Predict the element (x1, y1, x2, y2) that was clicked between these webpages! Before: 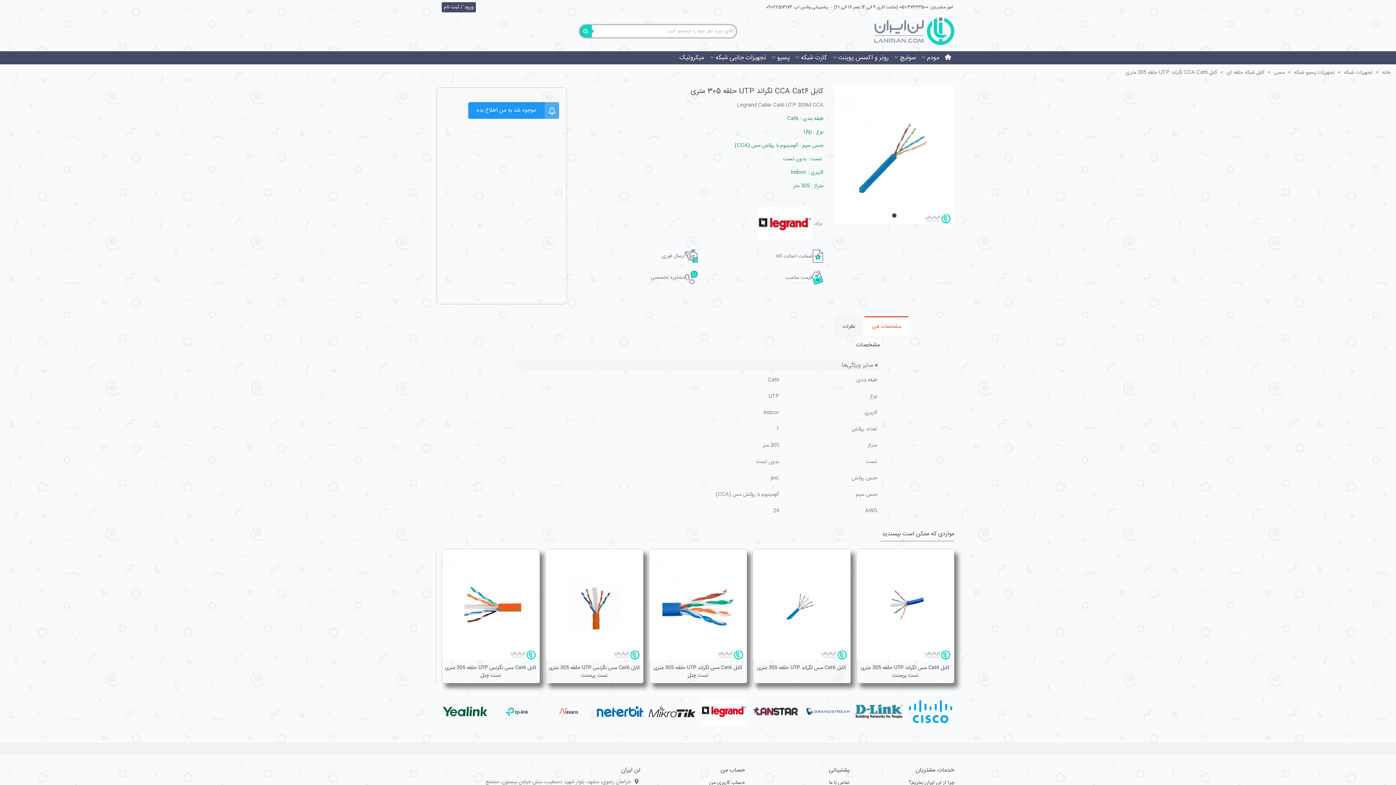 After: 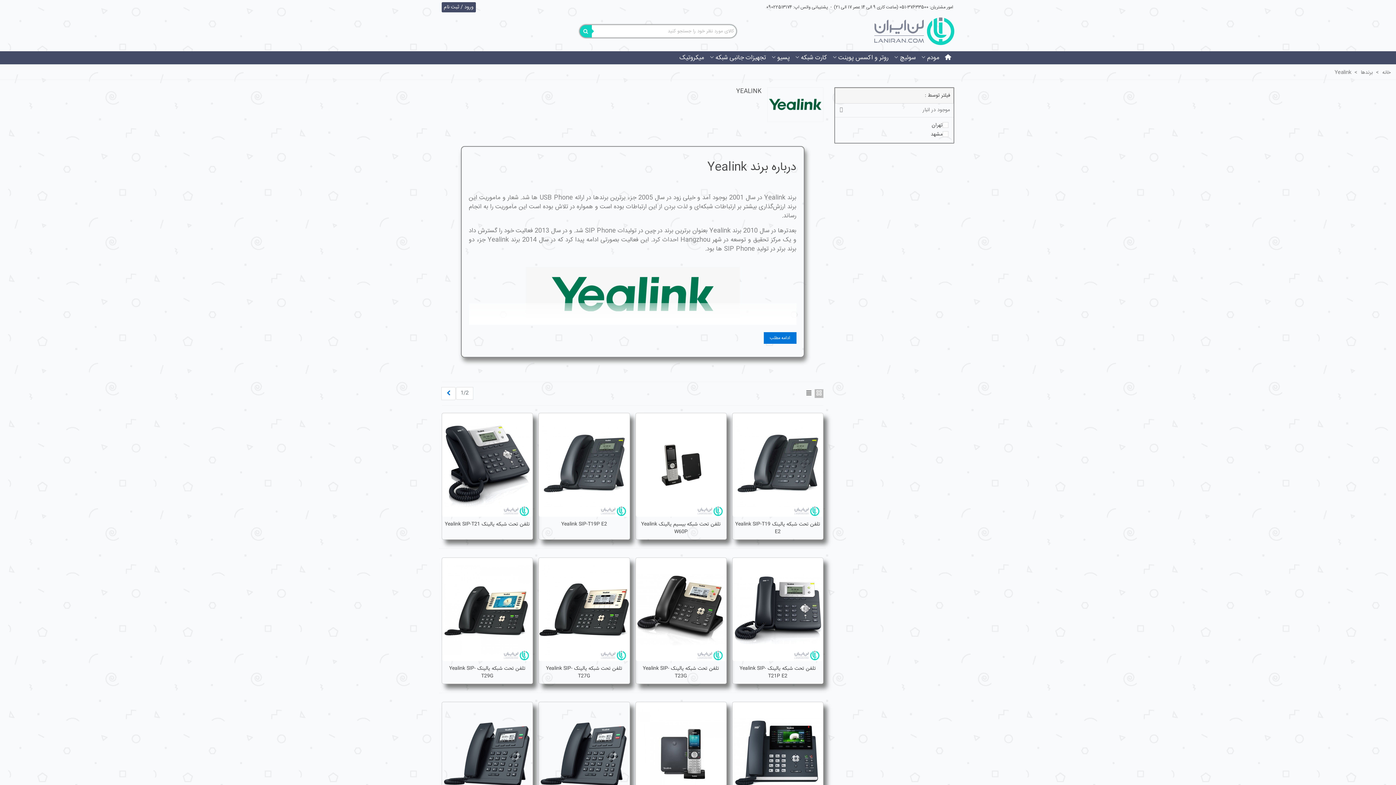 Action: bbox: (441, 697, 488, 726)